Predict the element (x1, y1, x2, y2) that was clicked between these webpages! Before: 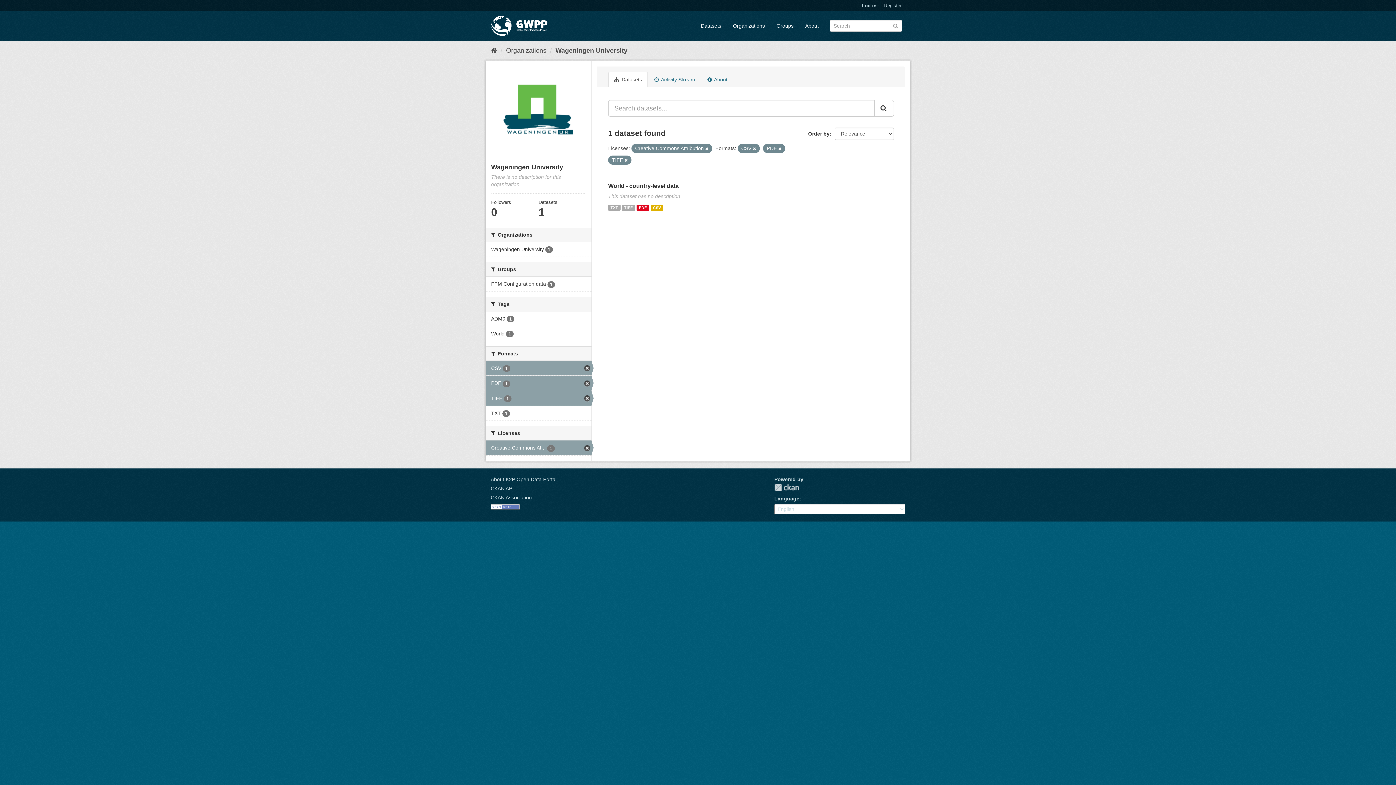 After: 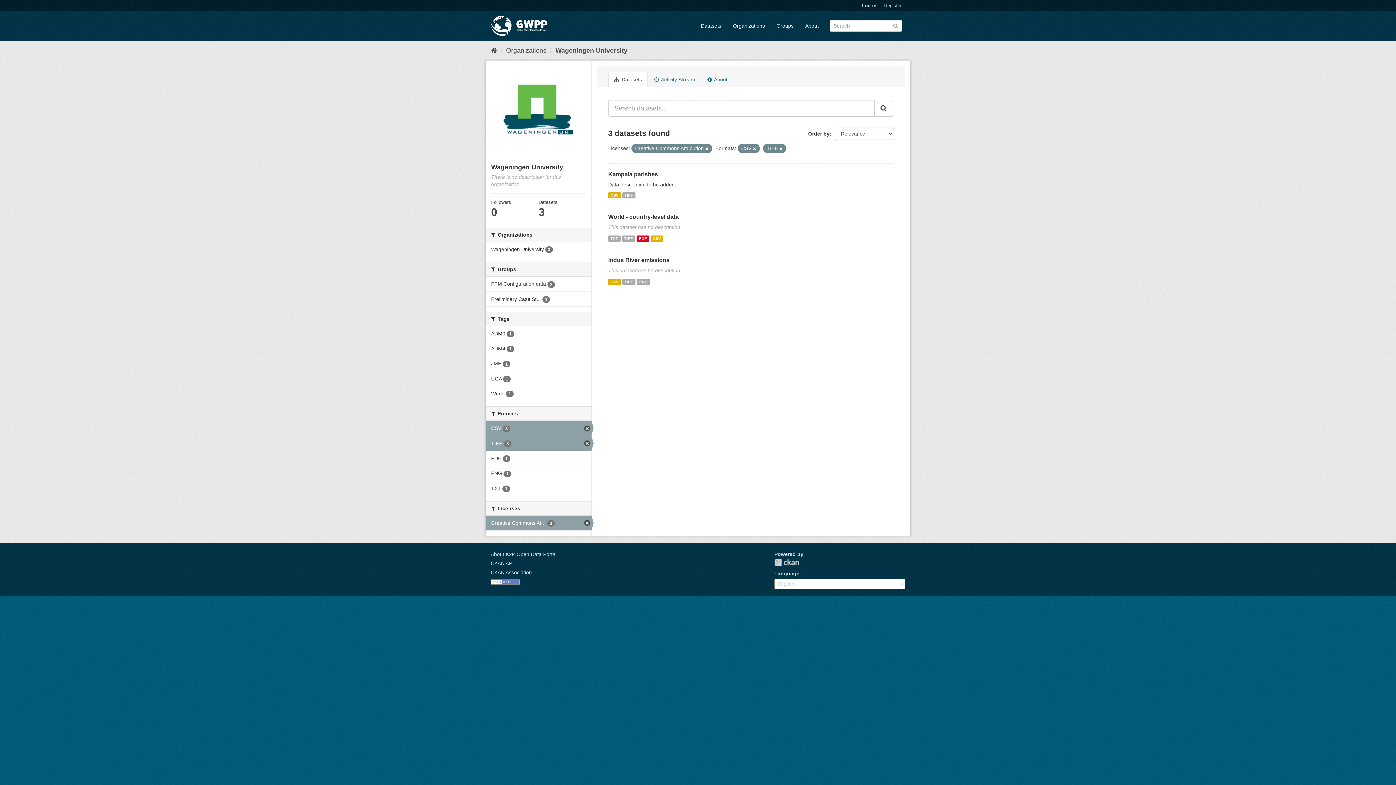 Action: bbox: (778, 146, 781, 150)